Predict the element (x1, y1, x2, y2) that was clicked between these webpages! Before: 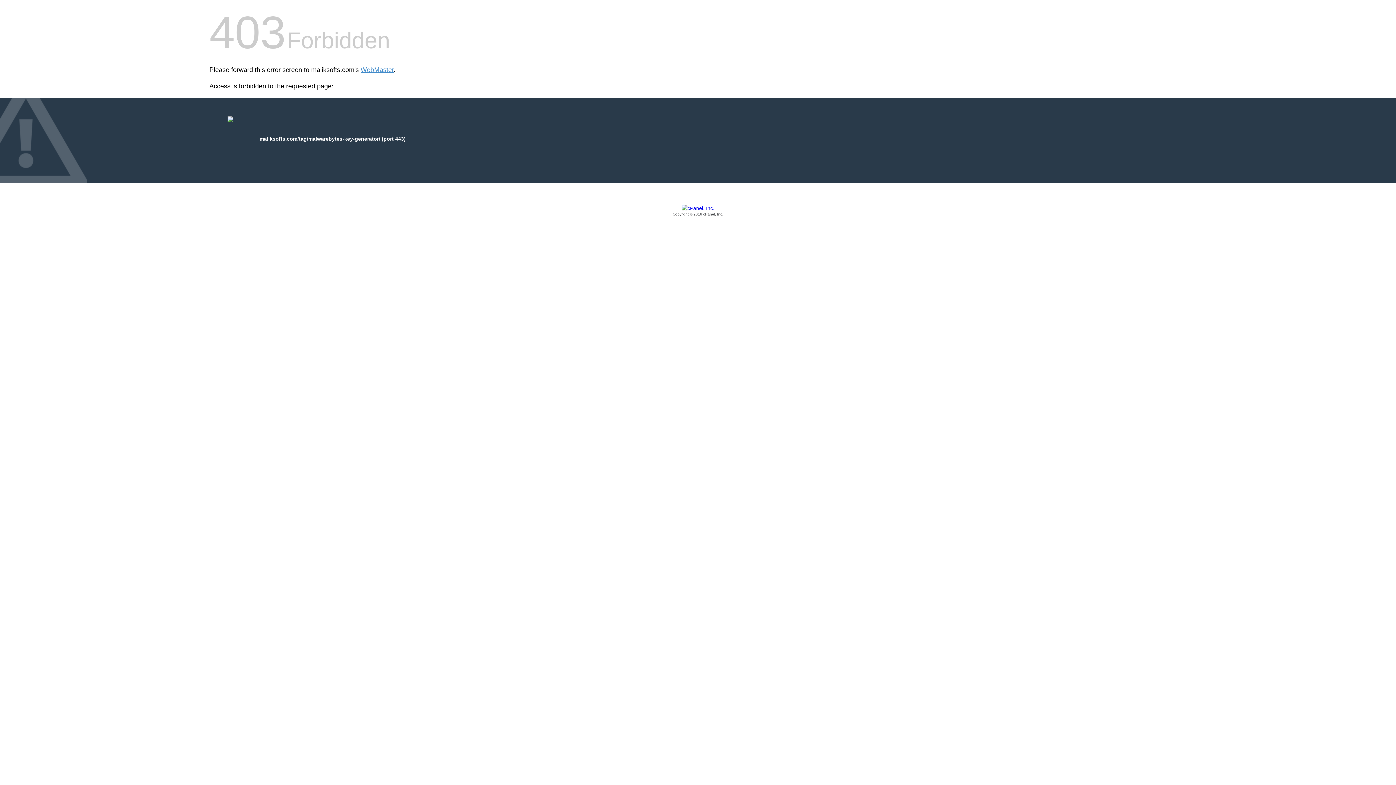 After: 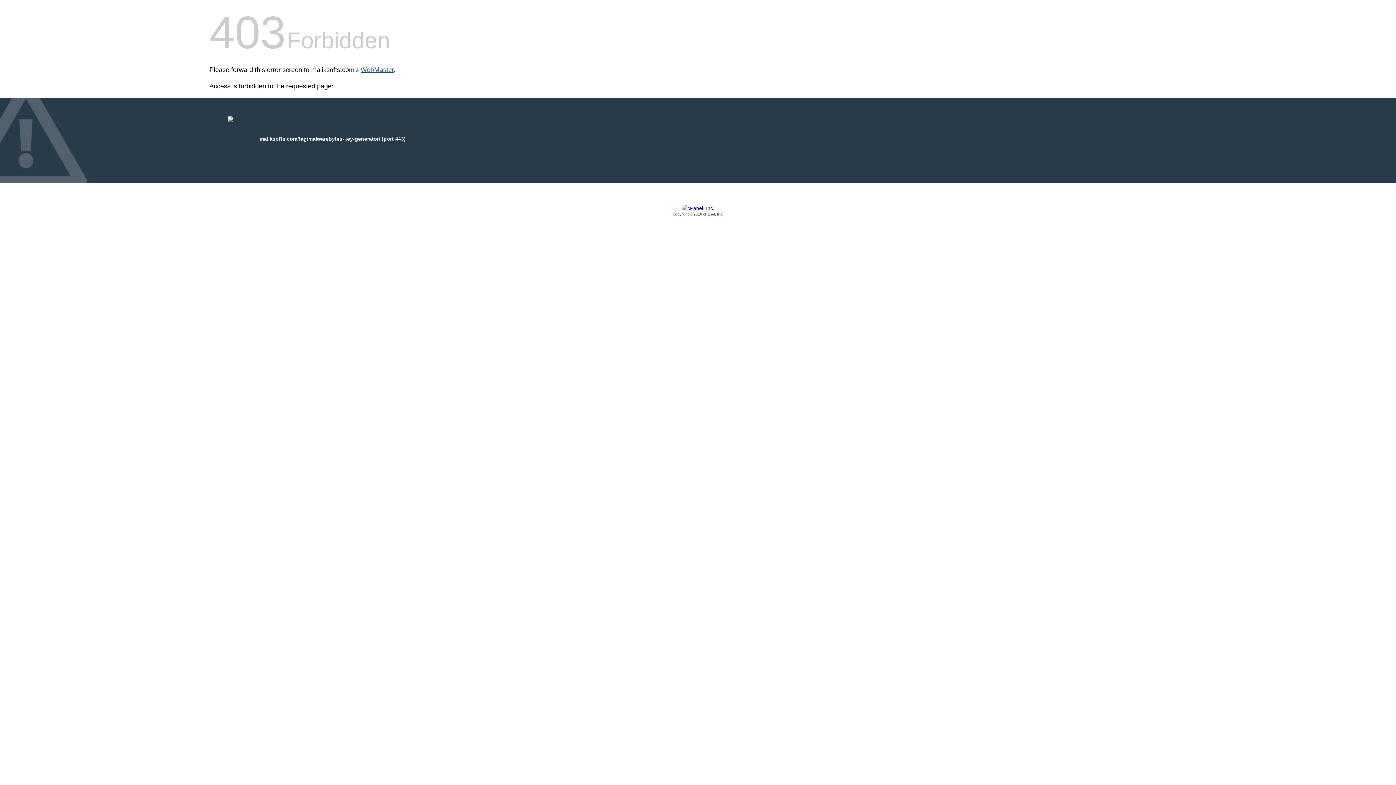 Action: label: WebMaster bbox: (360, 66, 393, 73)